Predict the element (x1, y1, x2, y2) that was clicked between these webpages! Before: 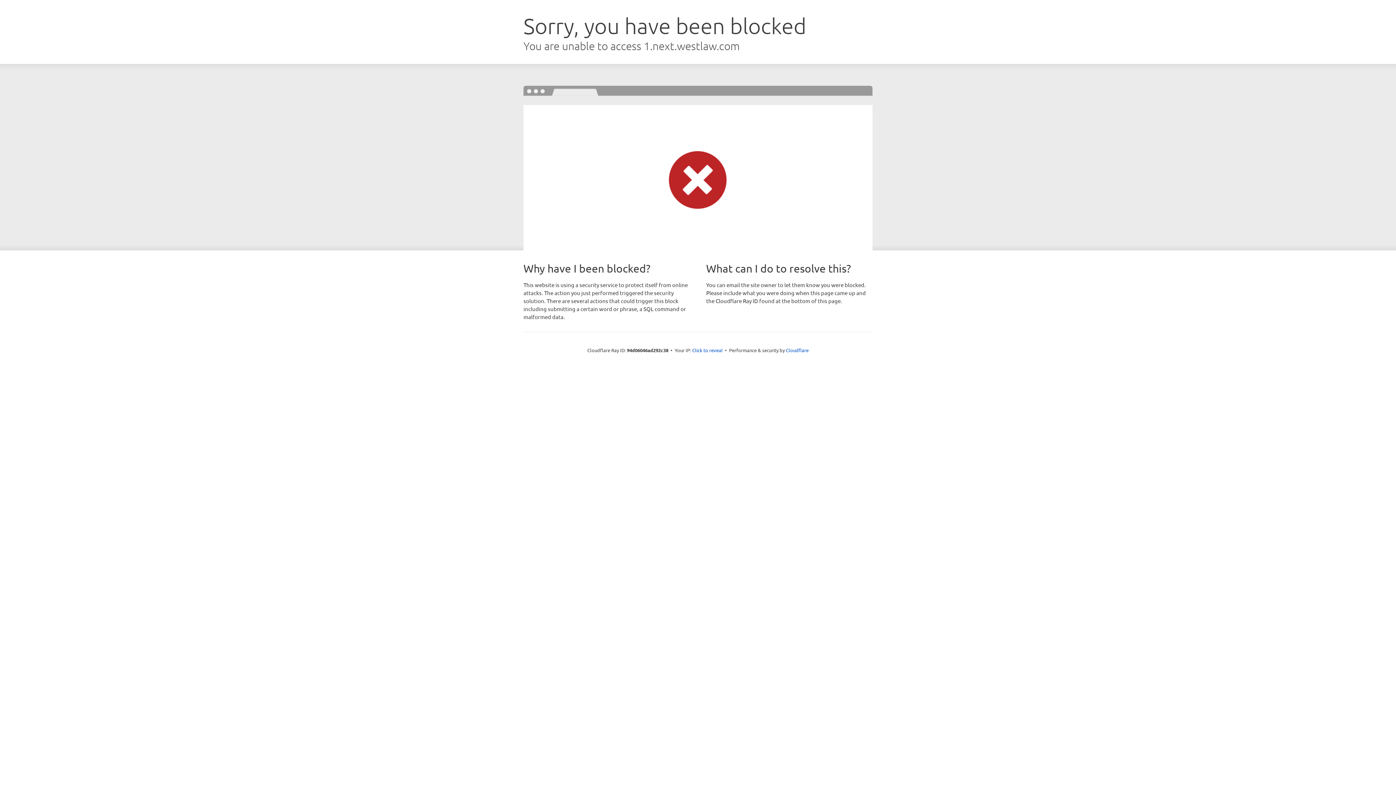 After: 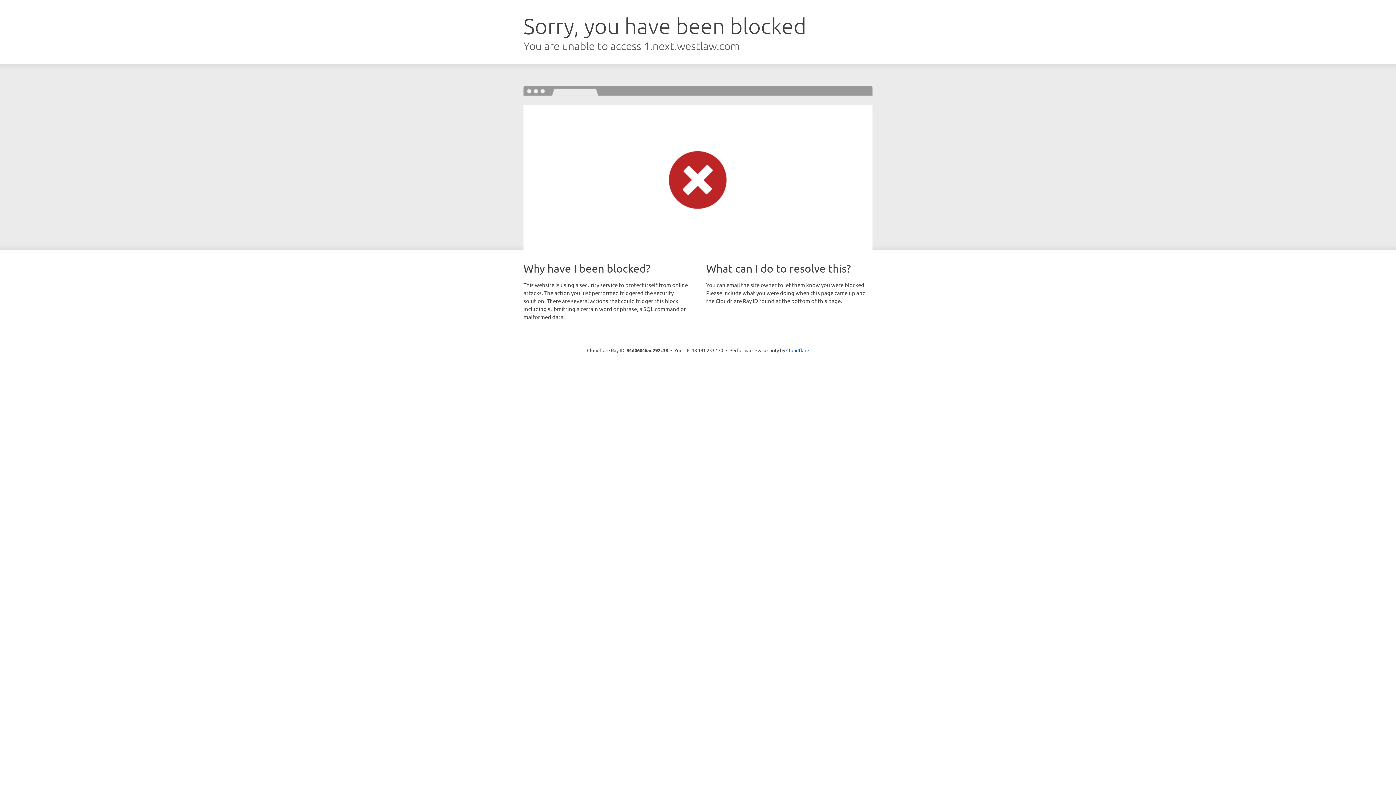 Action: bbox: (692, 346, 722, 353) label: Click to reveal